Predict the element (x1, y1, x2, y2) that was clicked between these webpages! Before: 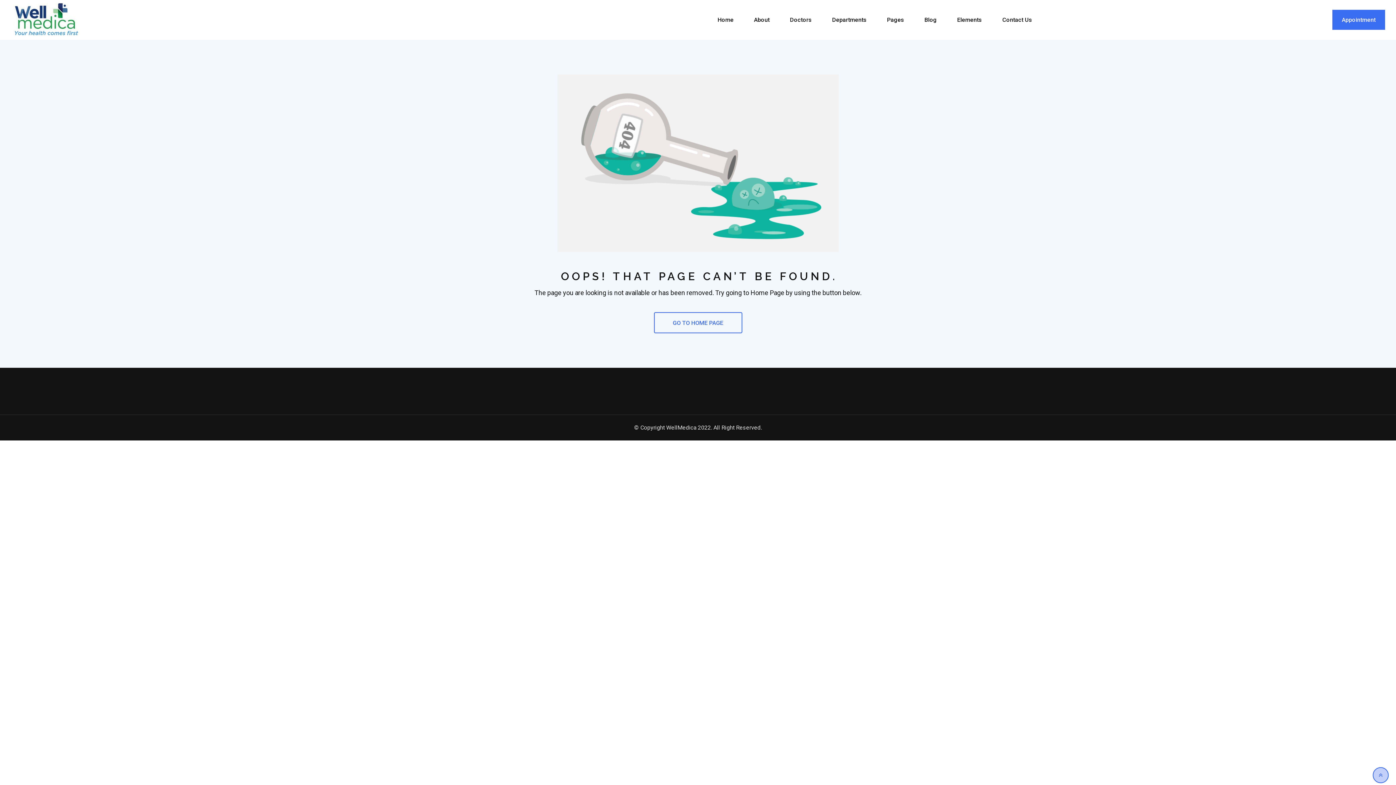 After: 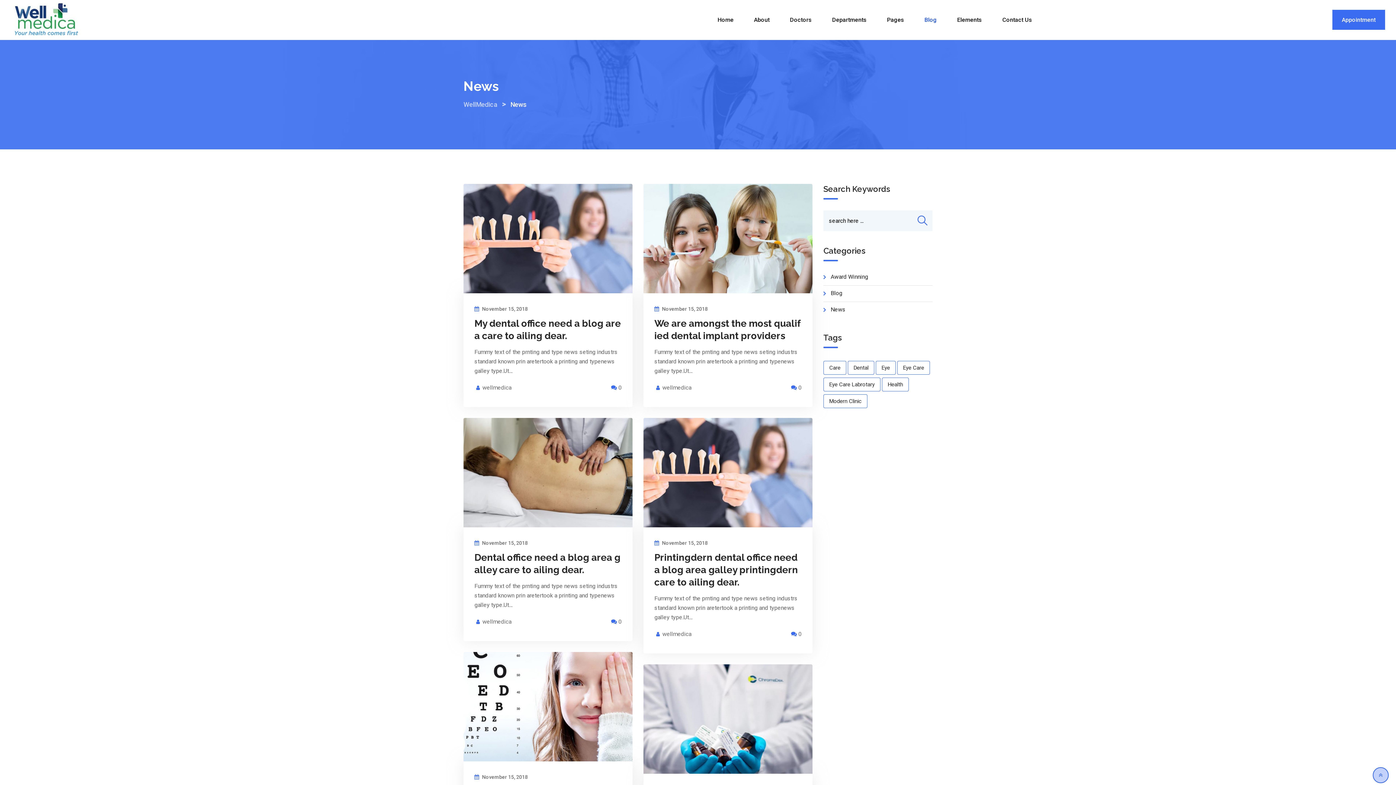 Action: label: Blog bbox: (915, 6, 946, 33)